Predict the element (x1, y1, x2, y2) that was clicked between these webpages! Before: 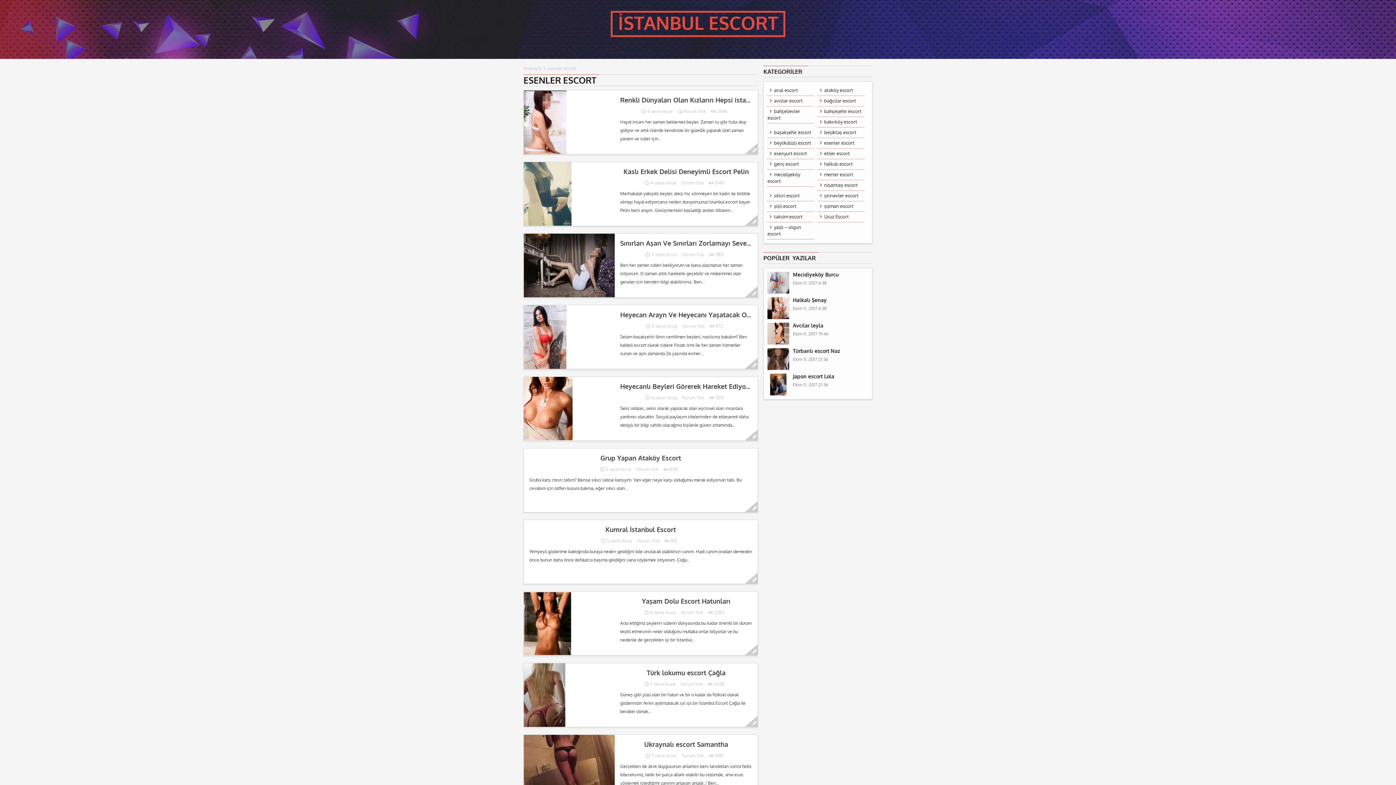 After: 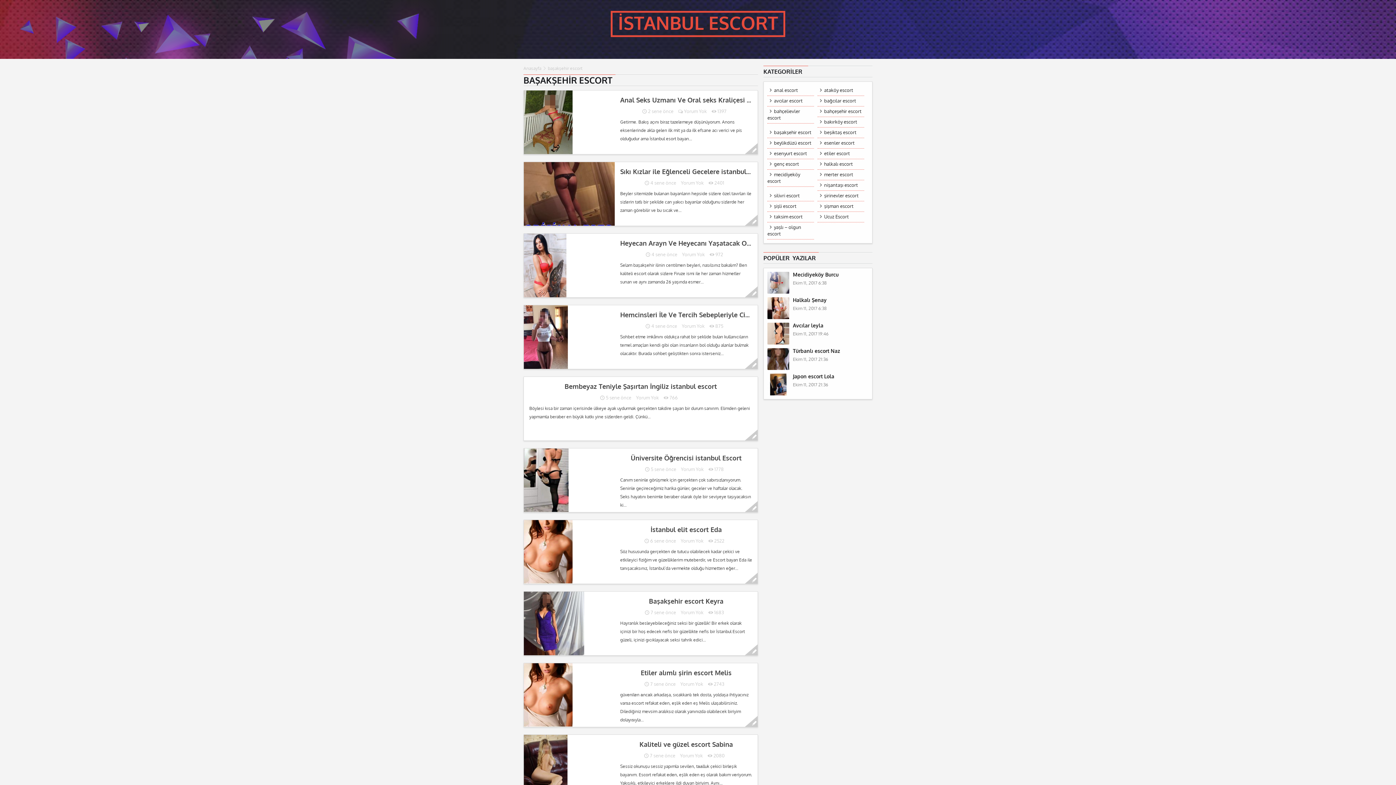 Action: bbox: (774, 129, 811, 136) label: başakşehir escort